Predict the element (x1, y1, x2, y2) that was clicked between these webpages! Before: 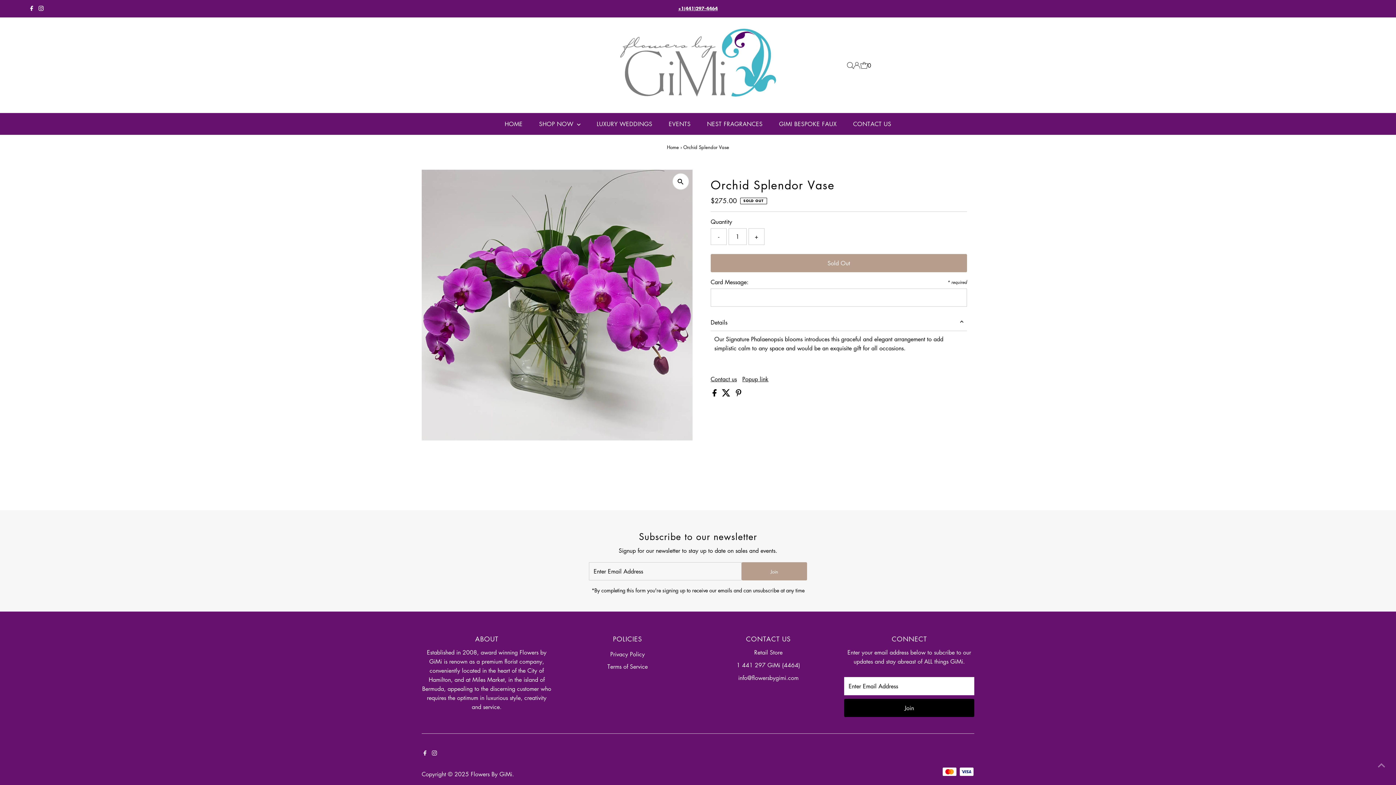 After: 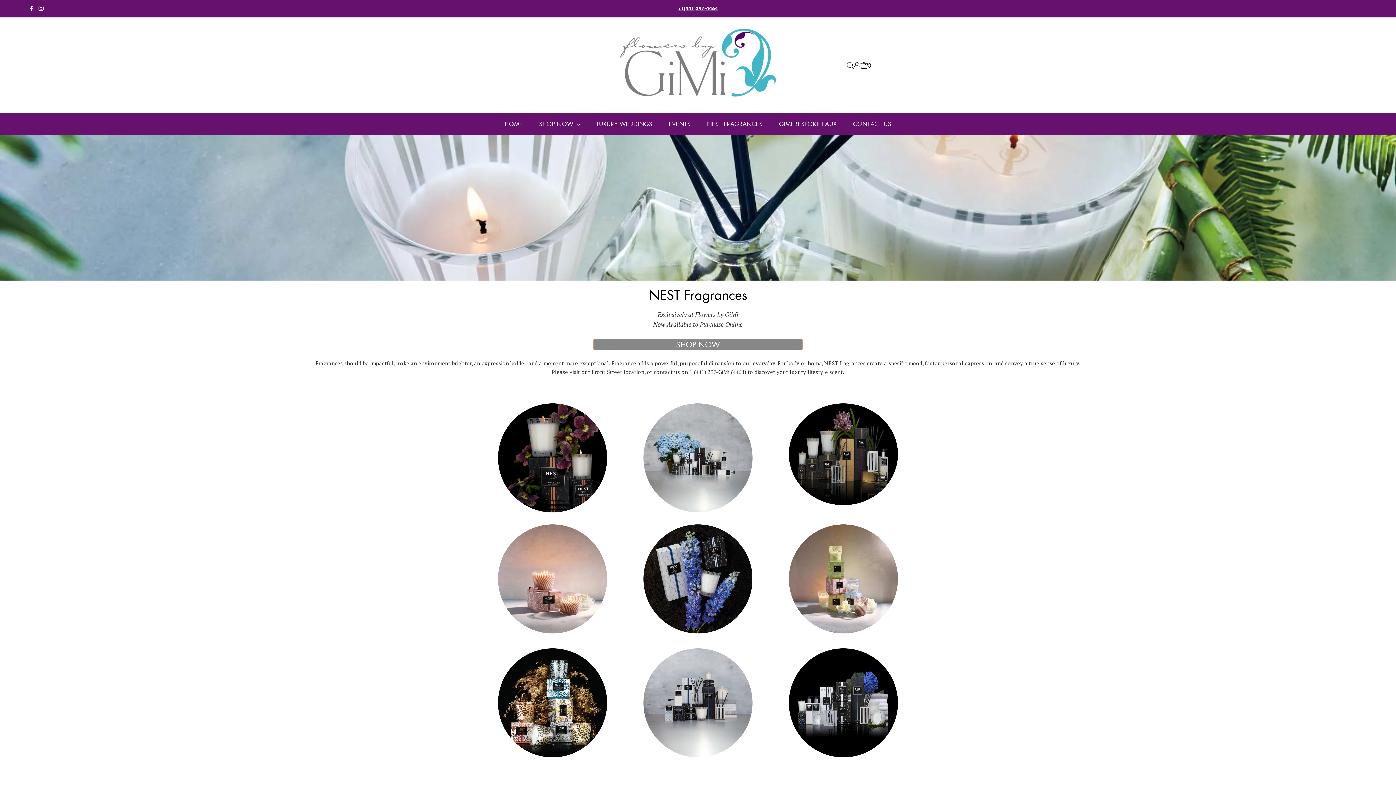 Action: bbox: (699, 113, 770, 135) label: NEST FRAGRANCES